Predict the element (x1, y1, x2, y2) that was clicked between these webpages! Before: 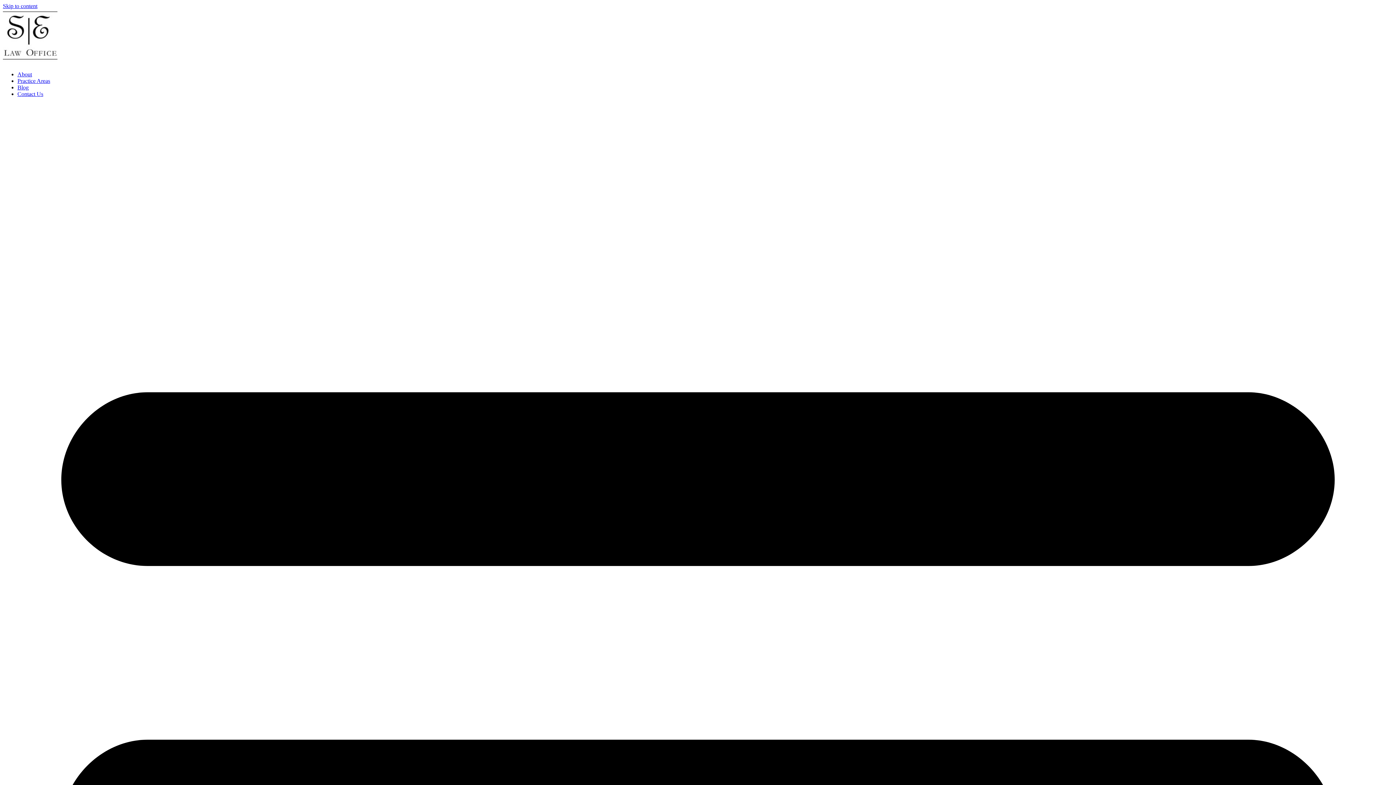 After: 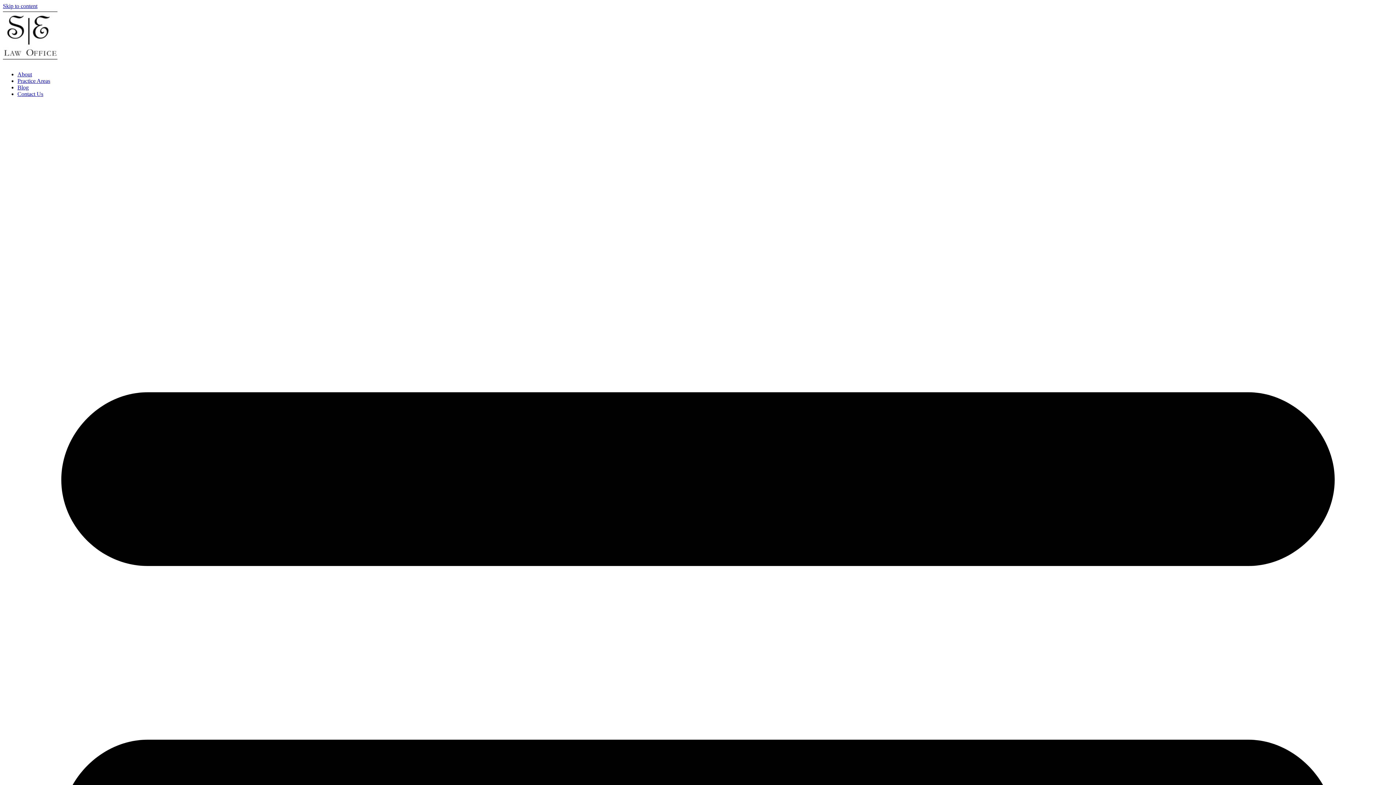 Action: label: Blog bbox: (17, 84, 28, 90)